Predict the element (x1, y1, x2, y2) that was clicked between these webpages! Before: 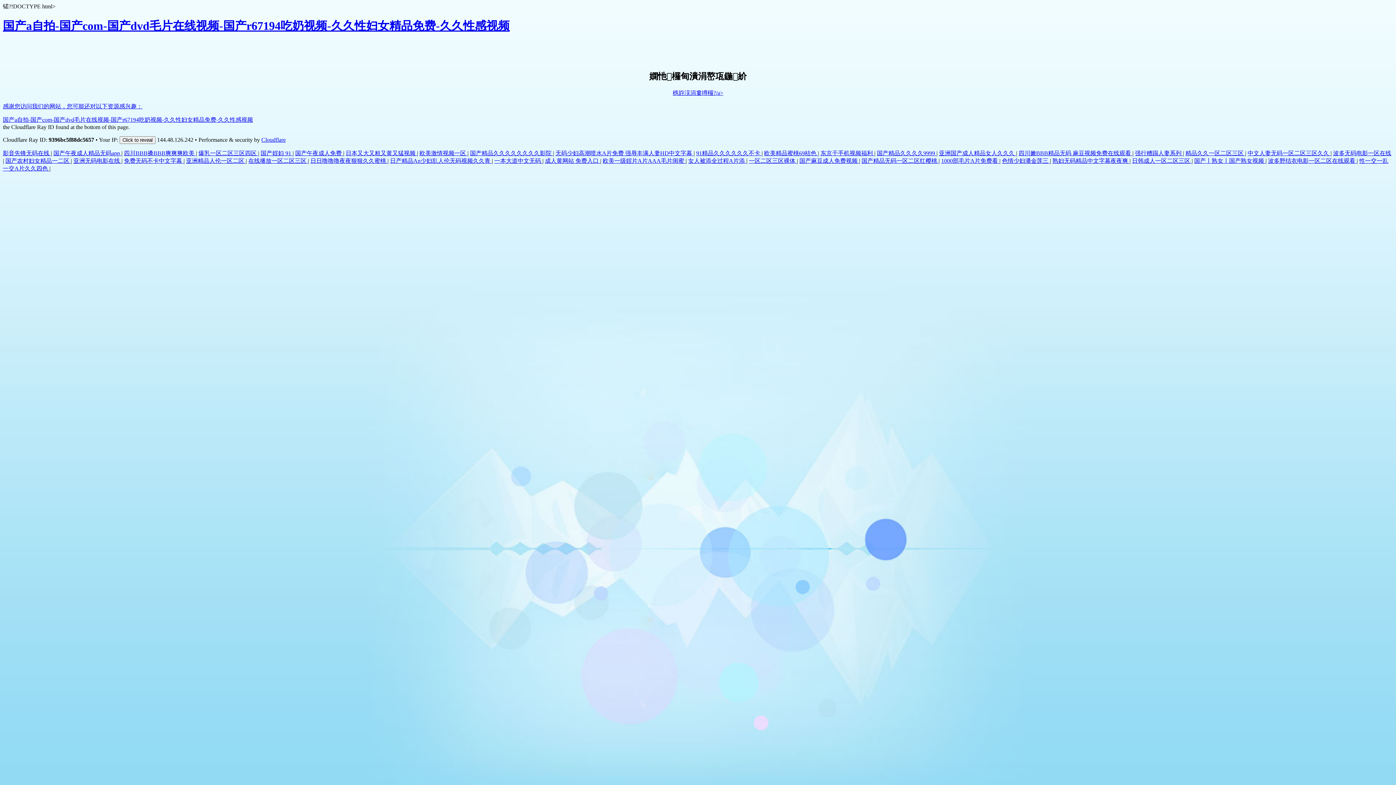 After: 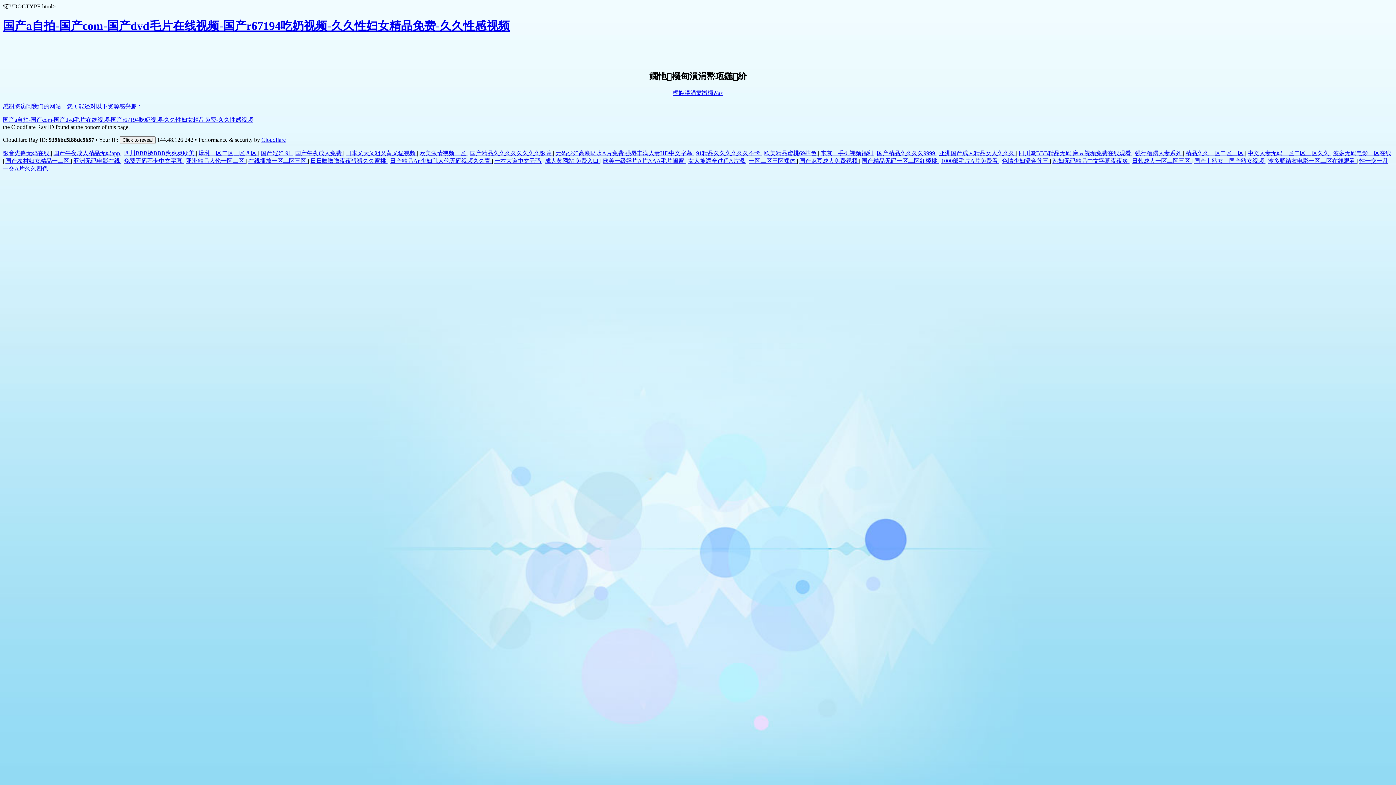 Action: label: 国产精品久久久久久久久久影院  bbox: (470, 150, 553, 156)